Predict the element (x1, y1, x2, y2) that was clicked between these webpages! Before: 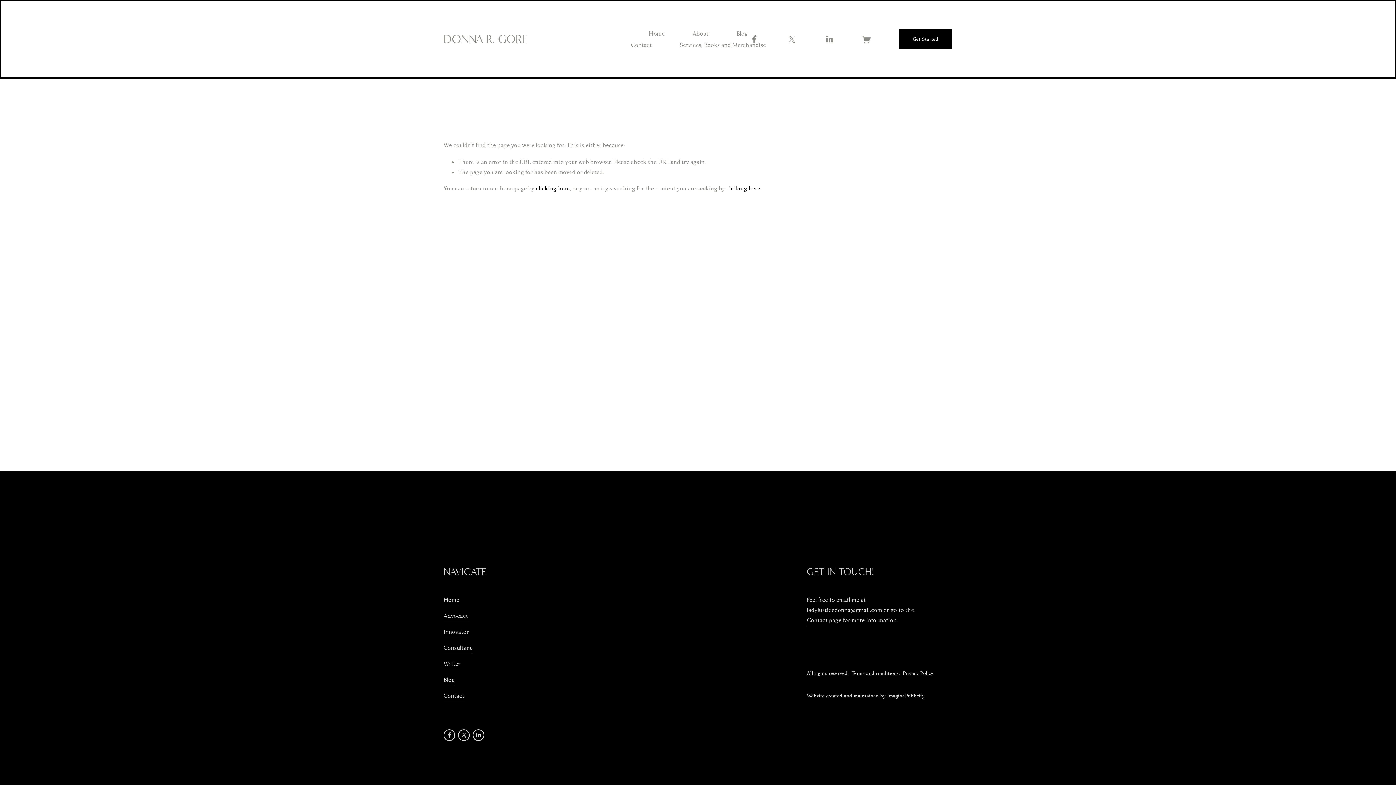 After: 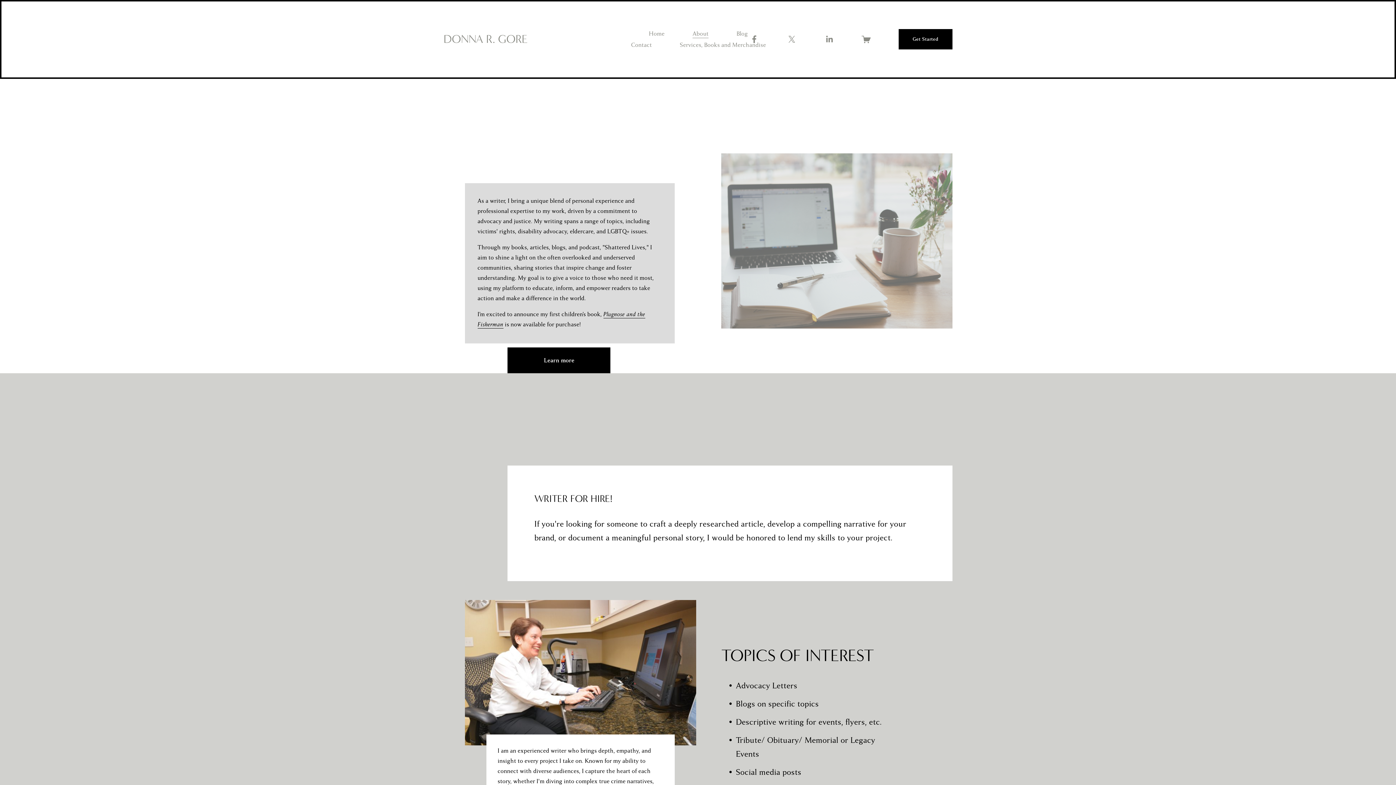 Action: bbox: (443, 659, 460, 669) label: Writer